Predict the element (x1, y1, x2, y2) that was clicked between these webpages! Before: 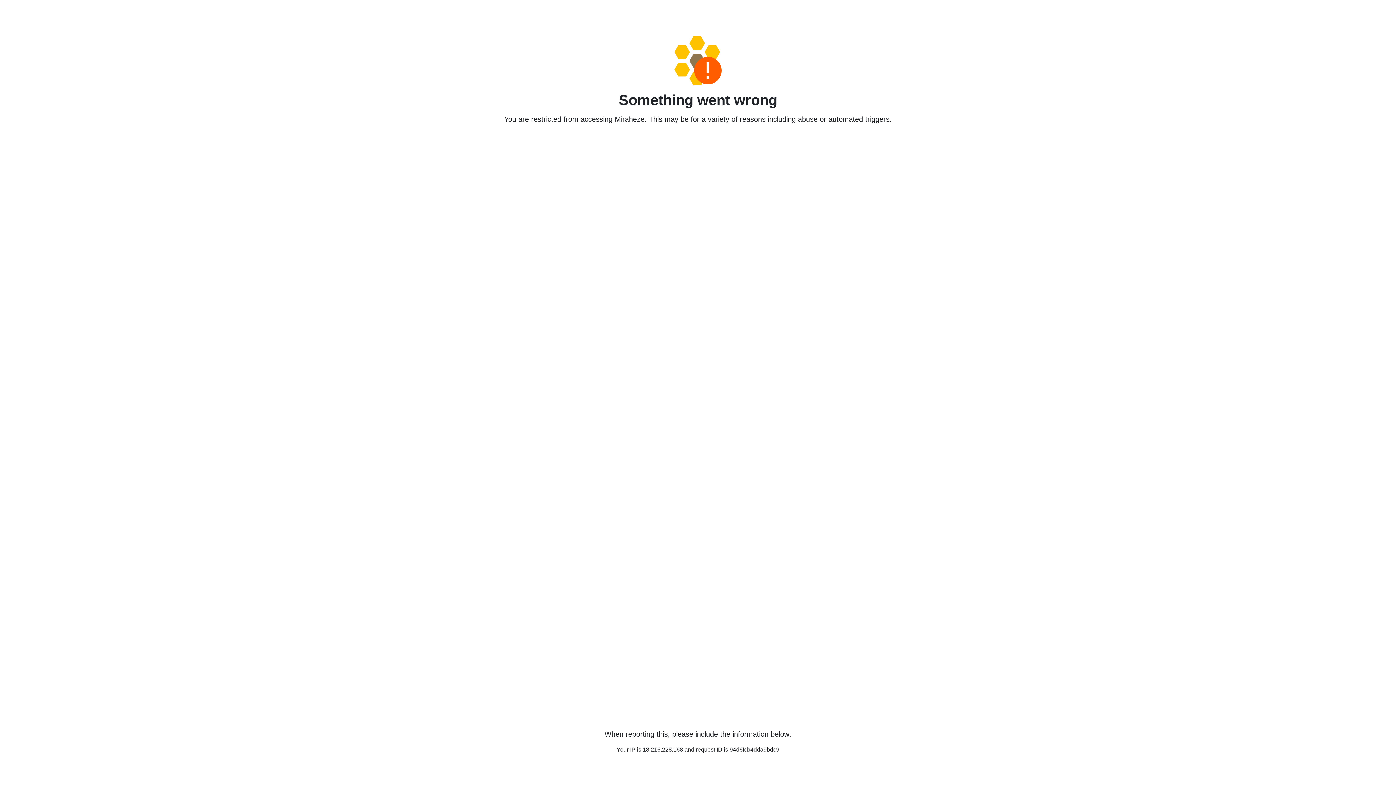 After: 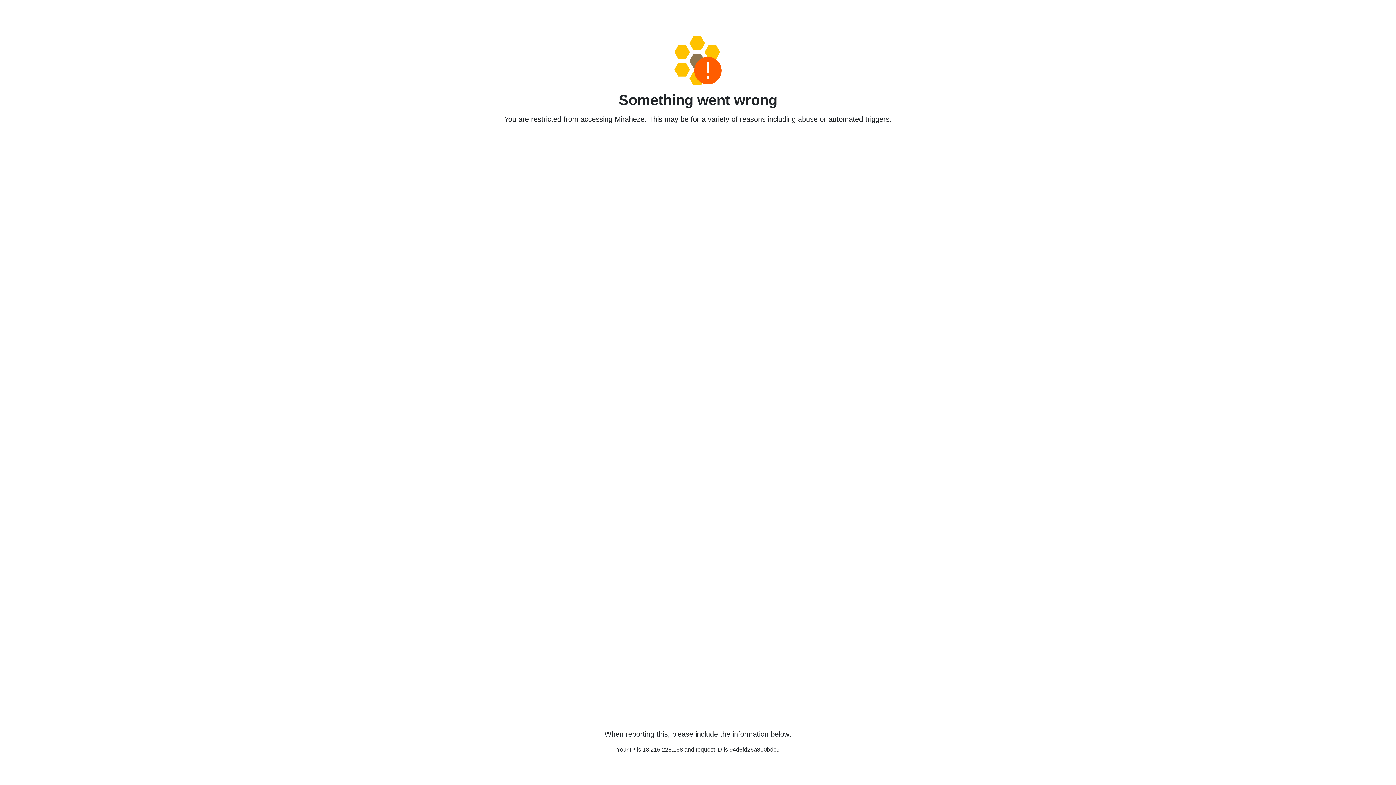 Action: bbox: (458, 36, 938, 85)